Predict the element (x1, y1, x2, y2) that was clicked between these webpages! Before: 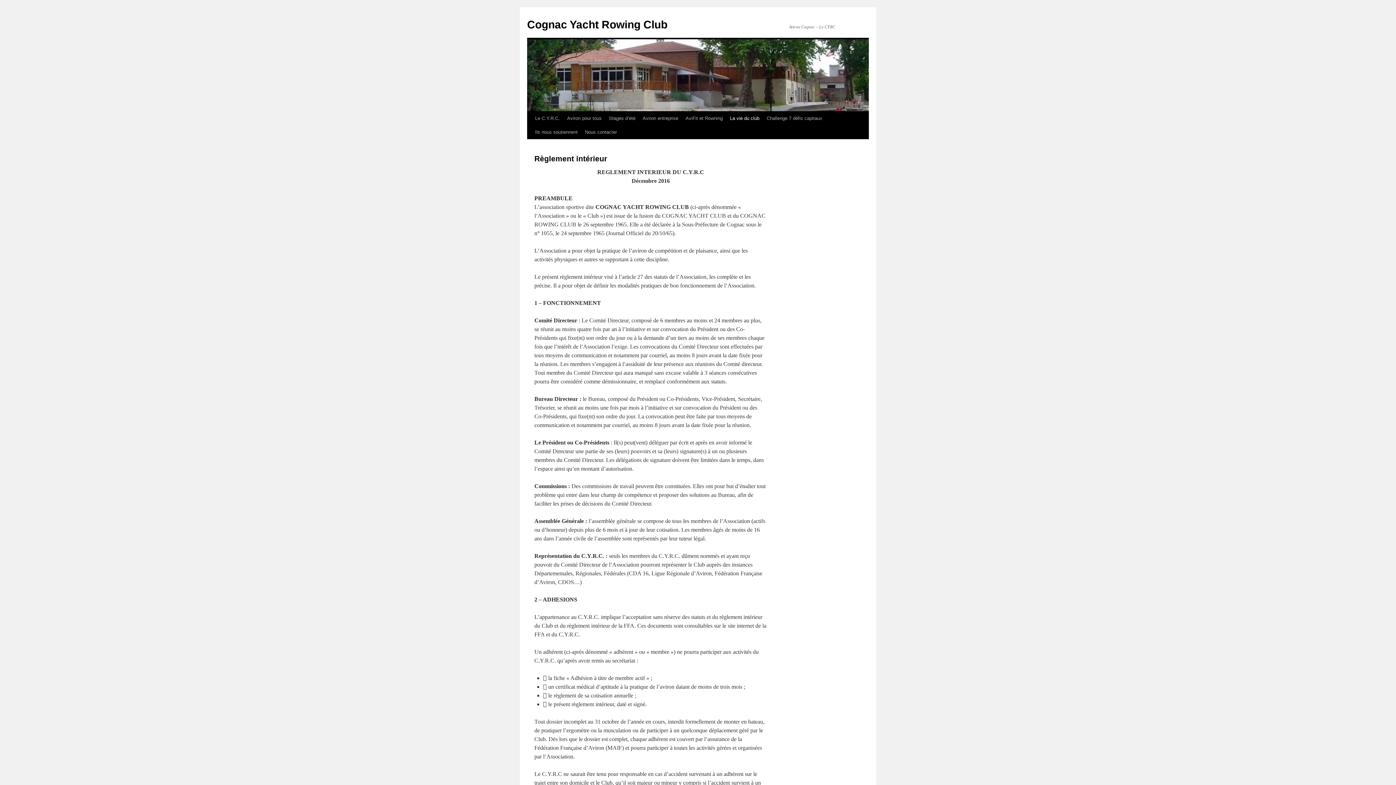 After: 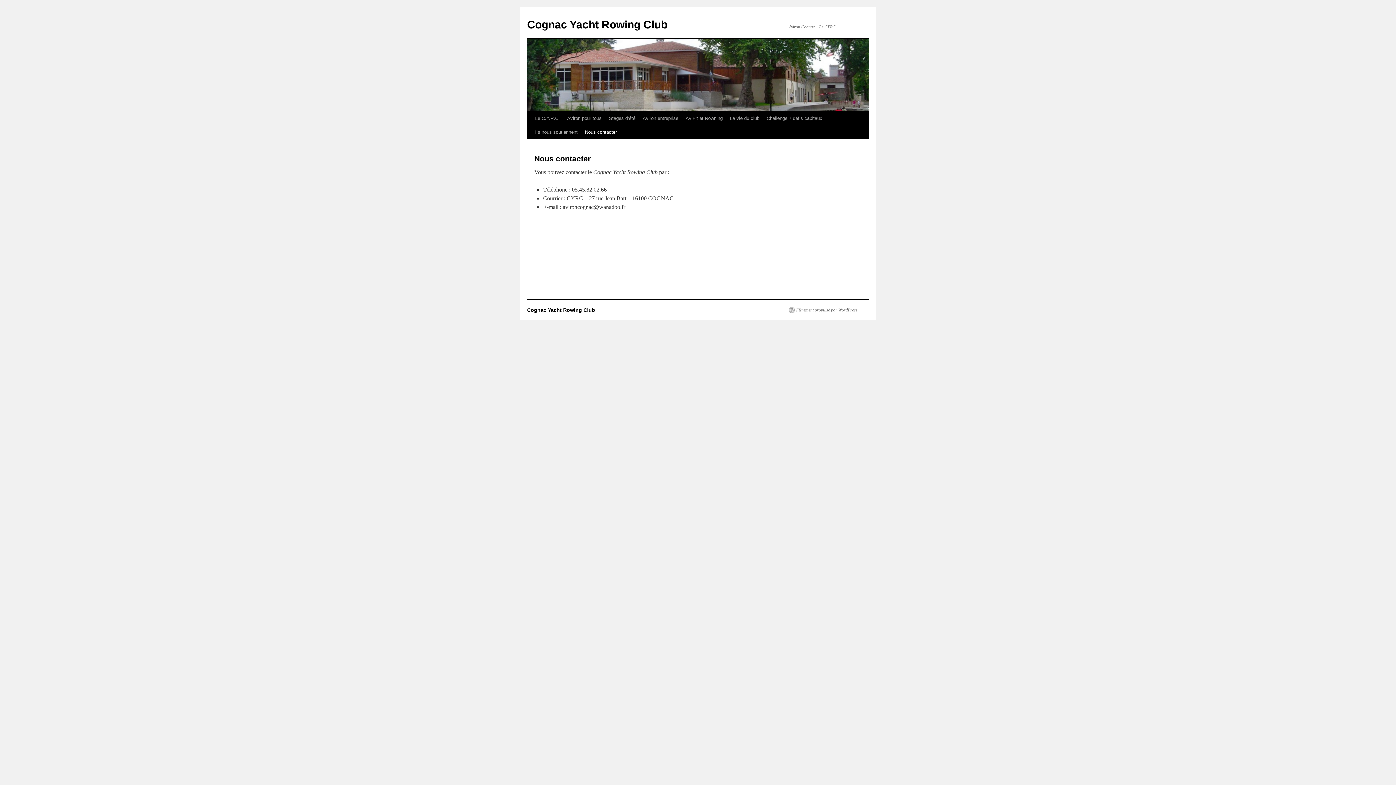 Action: label: Nous contacter bbox: (581, 125, 620, 139)